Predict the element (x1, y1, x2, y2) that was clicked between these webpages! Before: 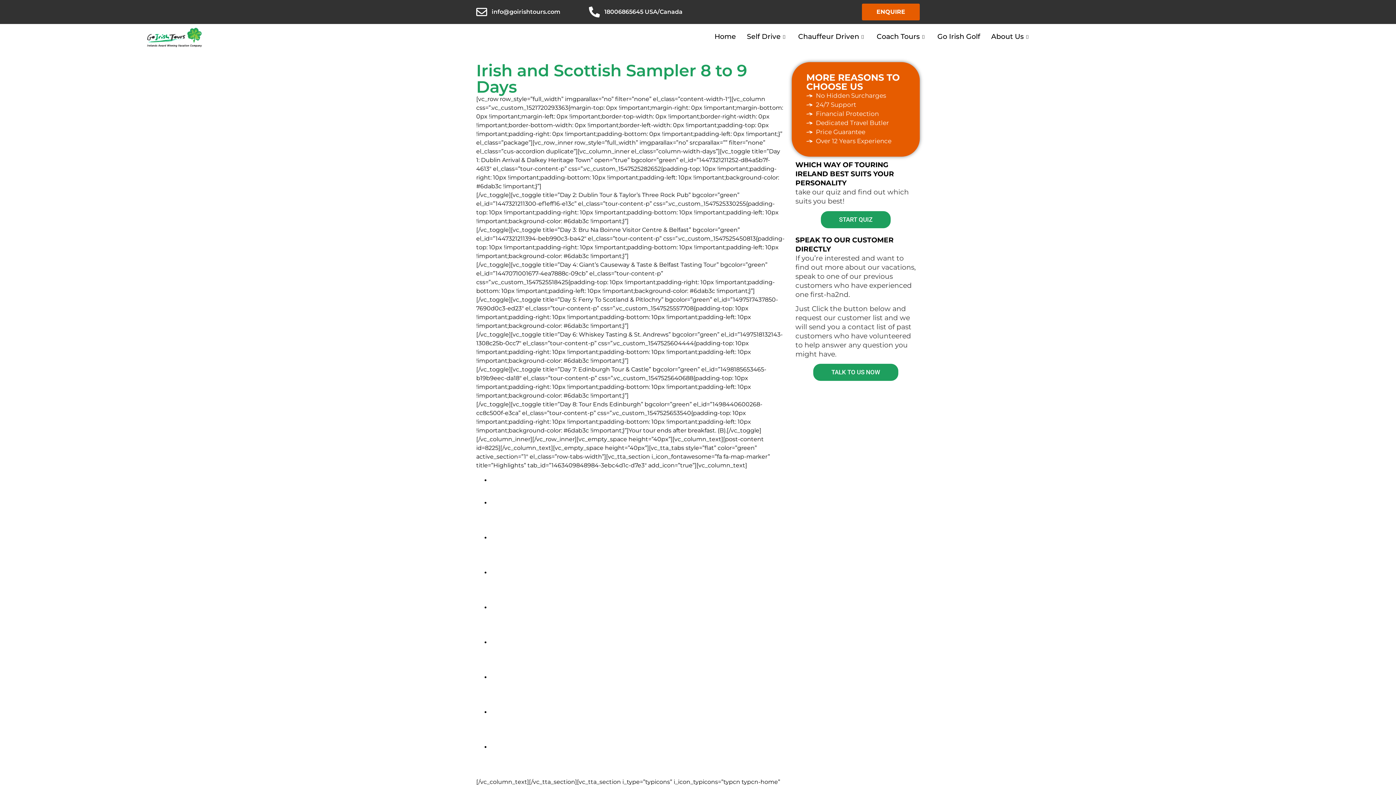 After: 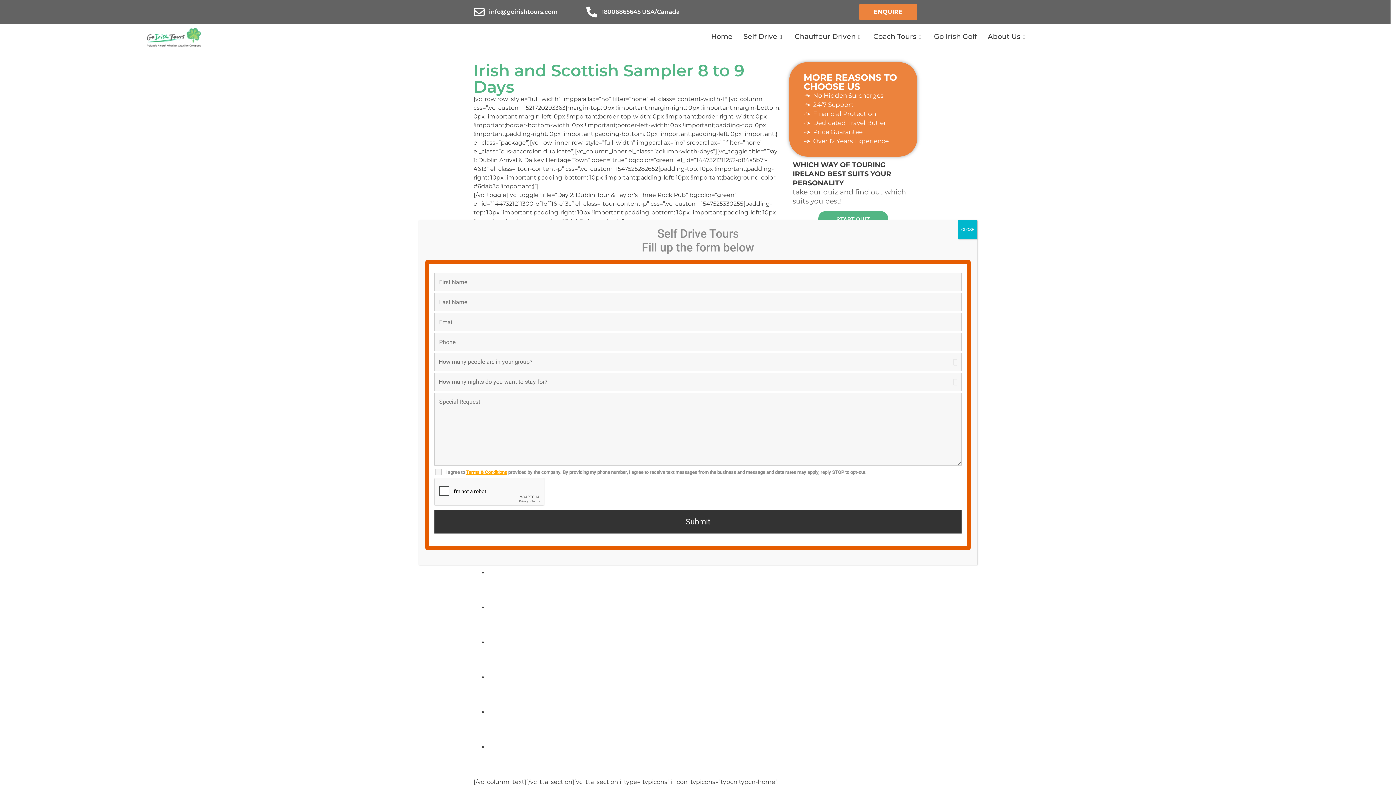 Action: bbox: (821, 211, 890, 228) label: START QUIZ